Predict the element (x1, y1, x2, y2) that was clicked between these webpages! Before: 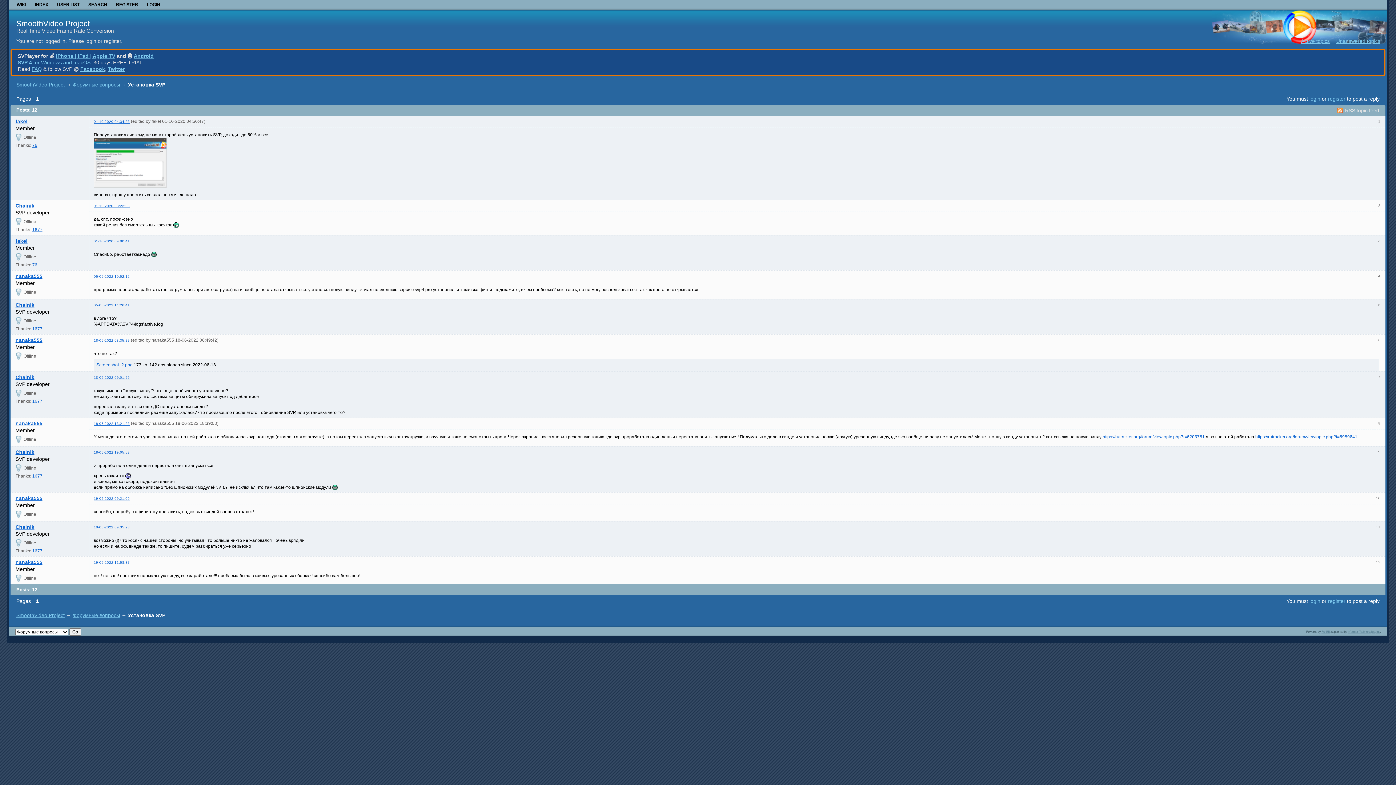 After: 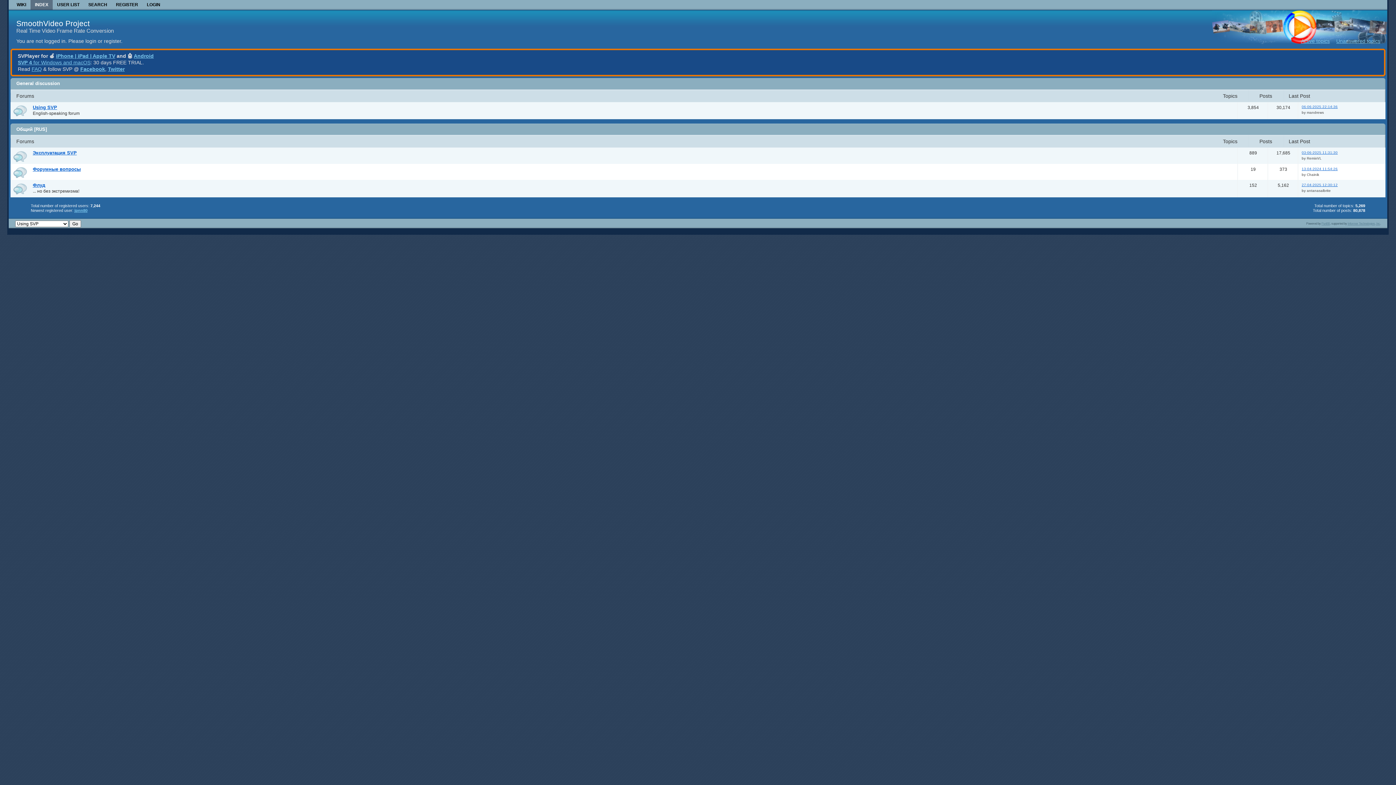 Action: bbox: (16, 81, 64, 87) label: SmoothVideo Project